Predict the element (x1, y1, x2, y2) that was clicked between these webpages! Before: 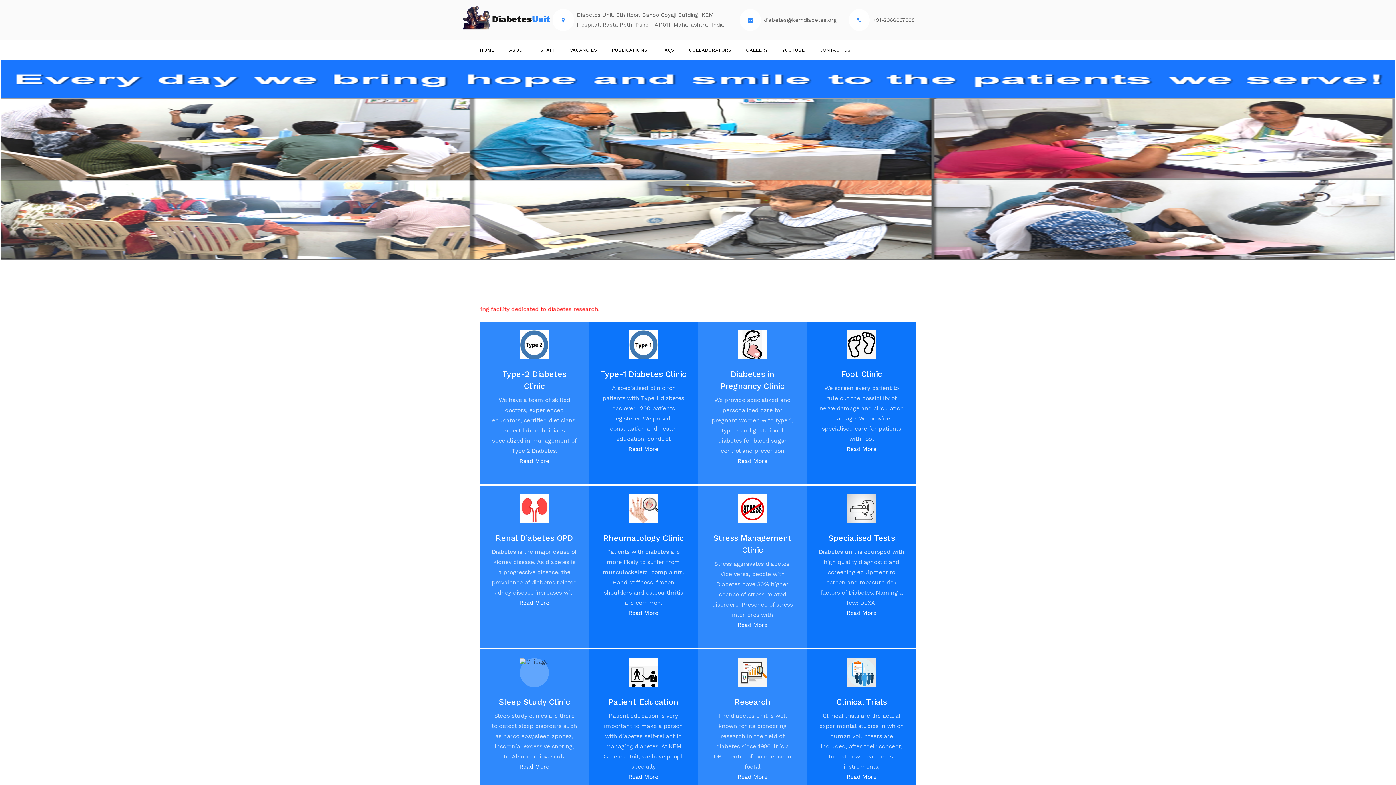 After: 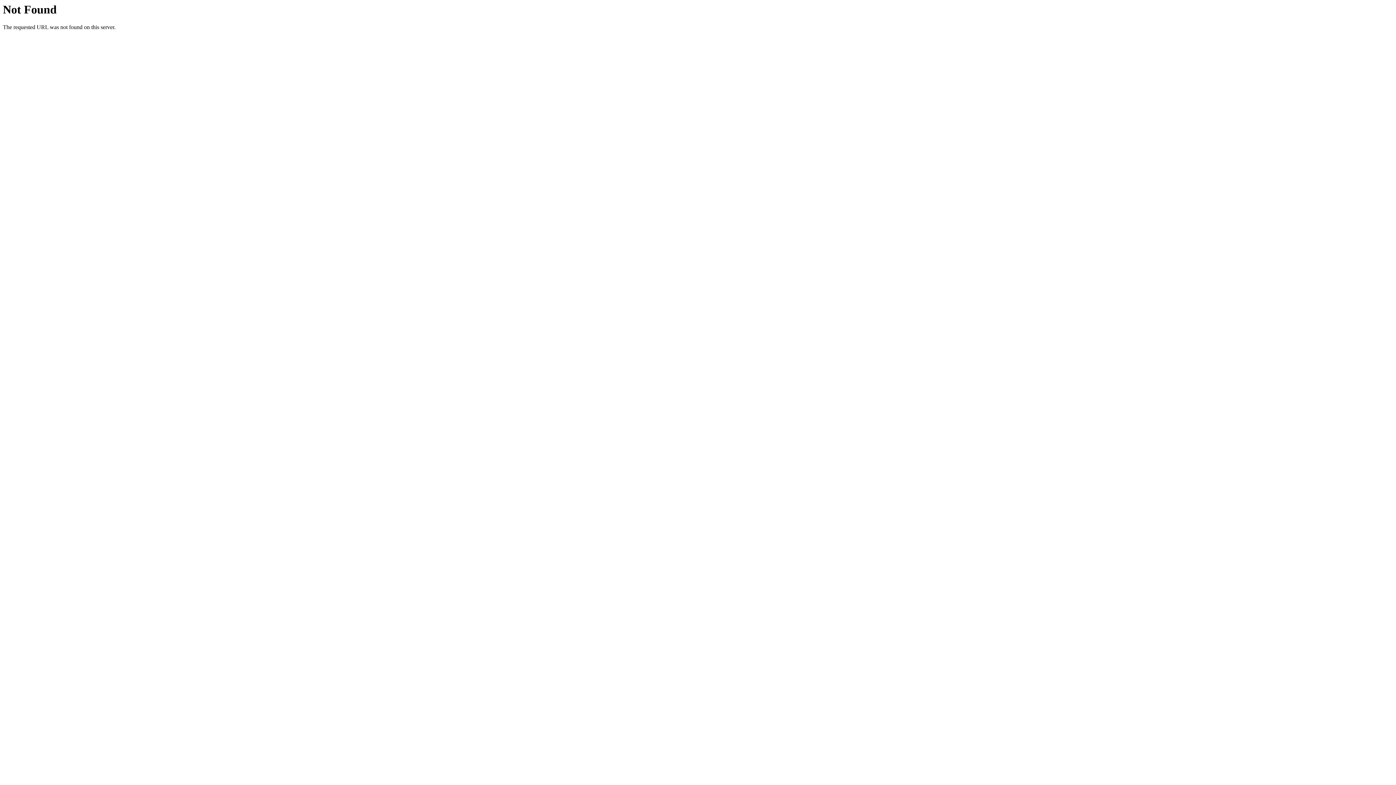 Action: label: Read More bbox: (519, 599, 549, 606)